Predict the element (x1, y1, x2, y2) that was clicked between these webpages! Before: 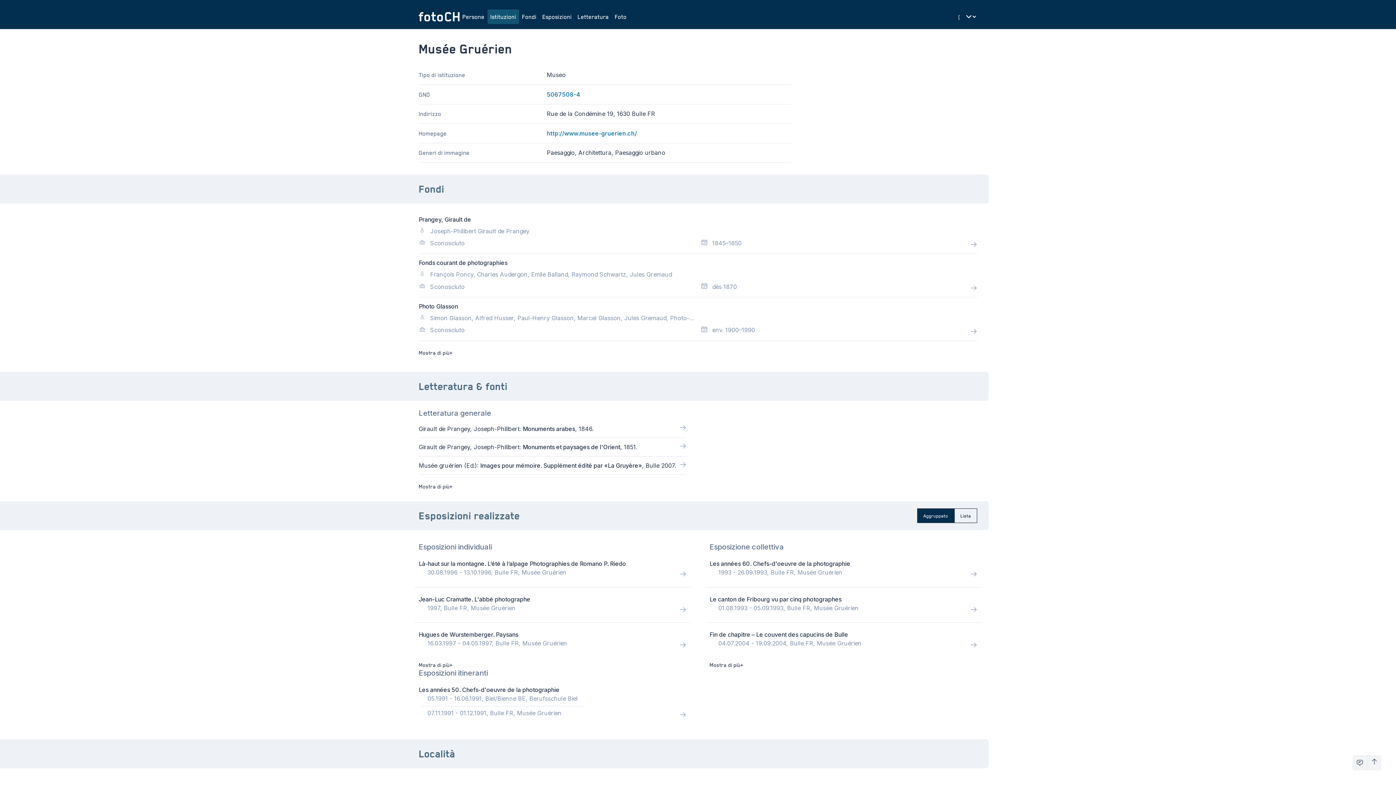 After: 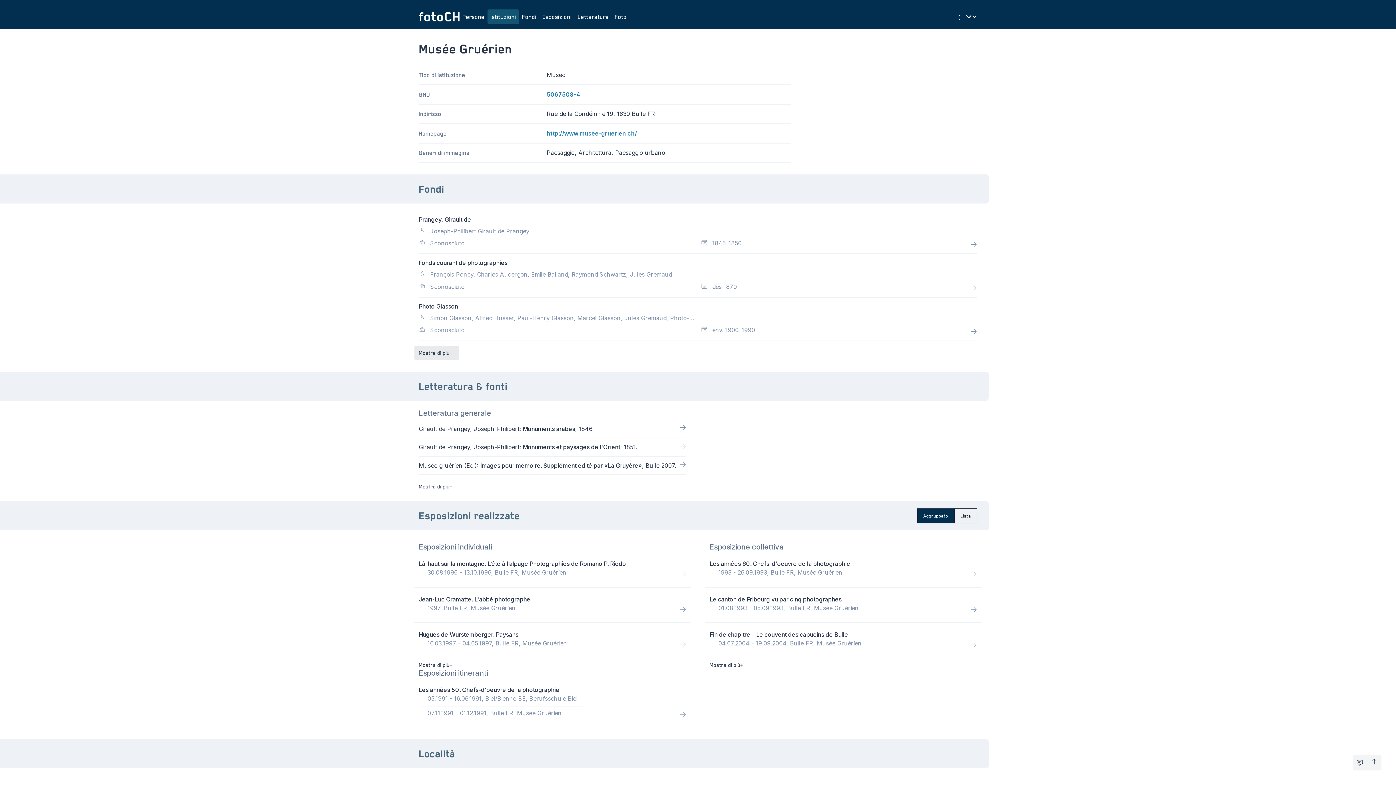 Action: label: Mostra di più bbox: (414, 345, 458, 360)